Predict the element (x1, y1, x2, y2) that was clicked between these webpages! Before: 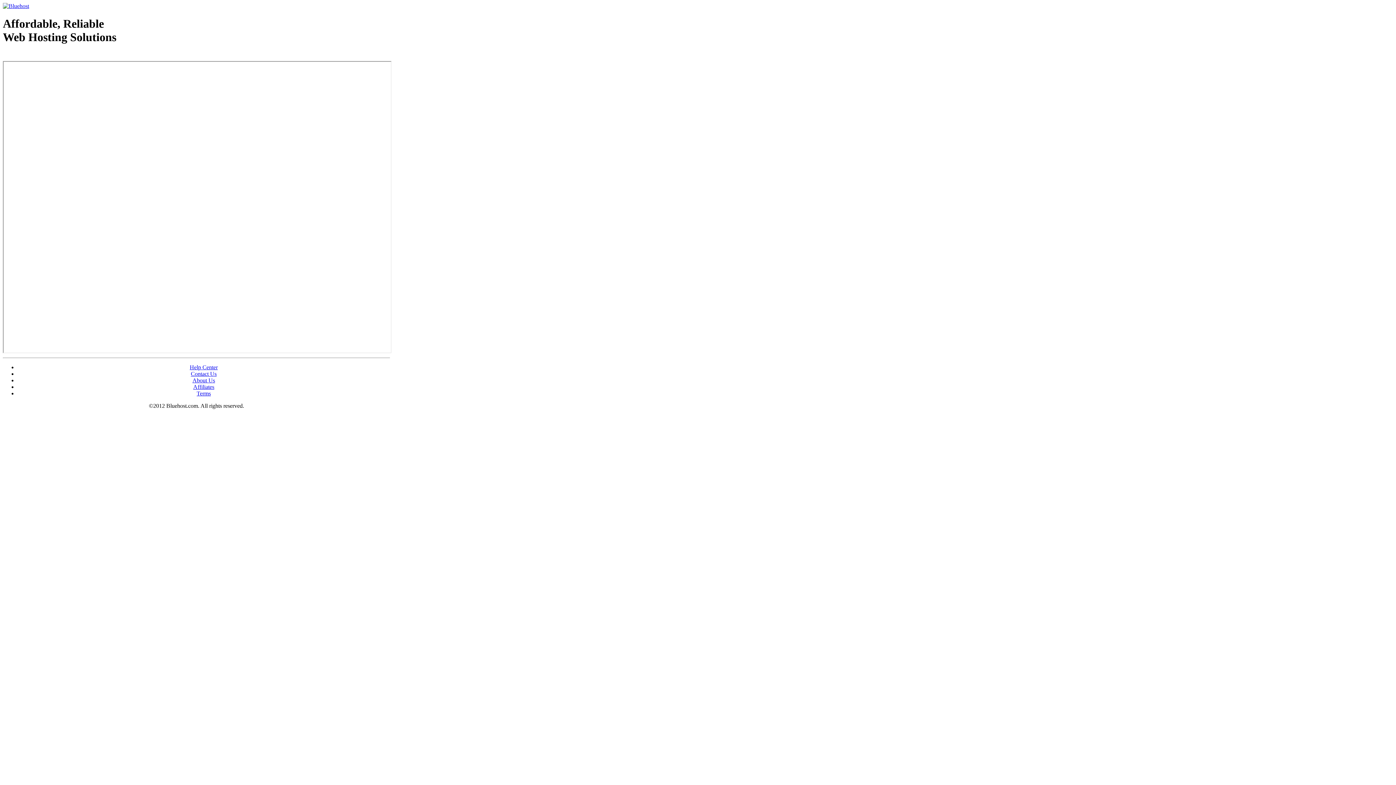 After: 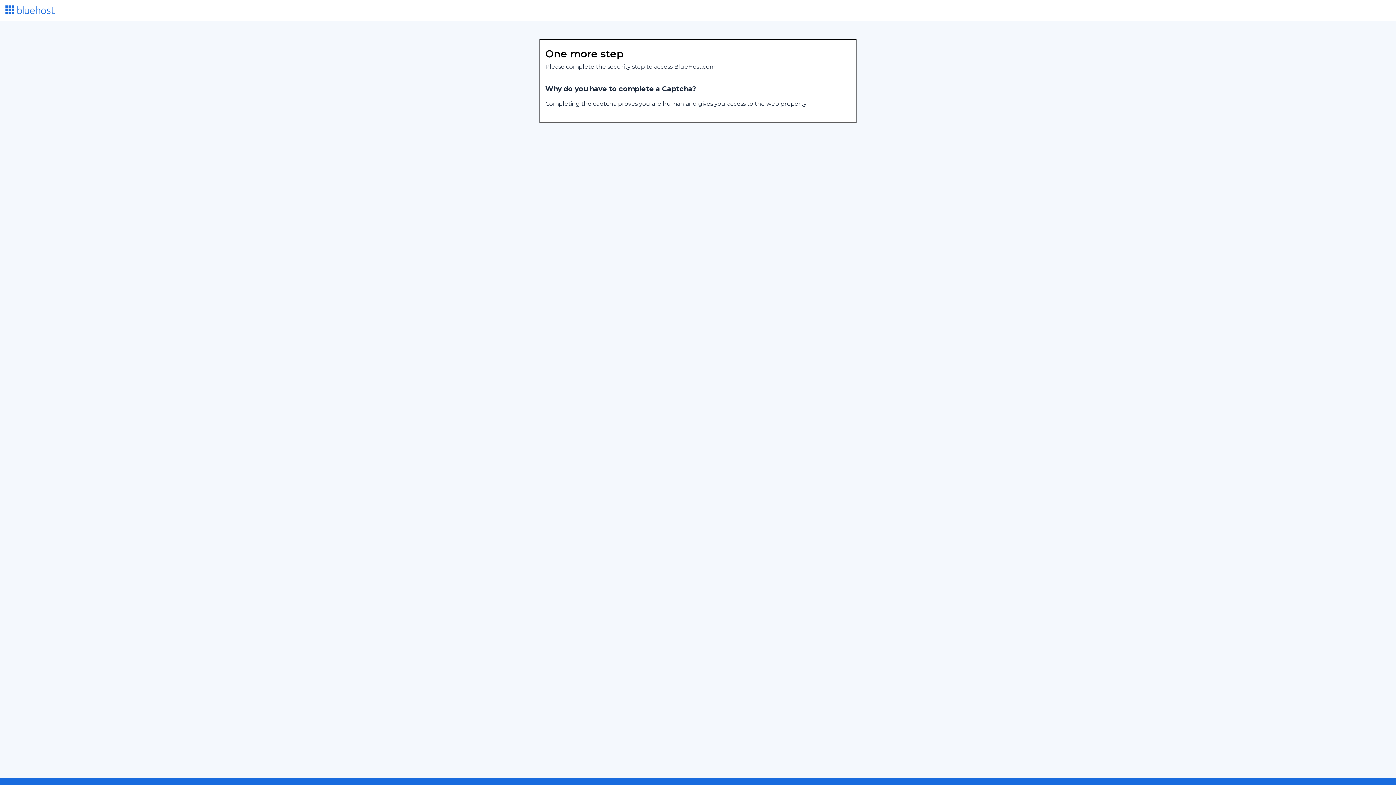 Action: bbox: (196, 390, 210, 396) label: Terms